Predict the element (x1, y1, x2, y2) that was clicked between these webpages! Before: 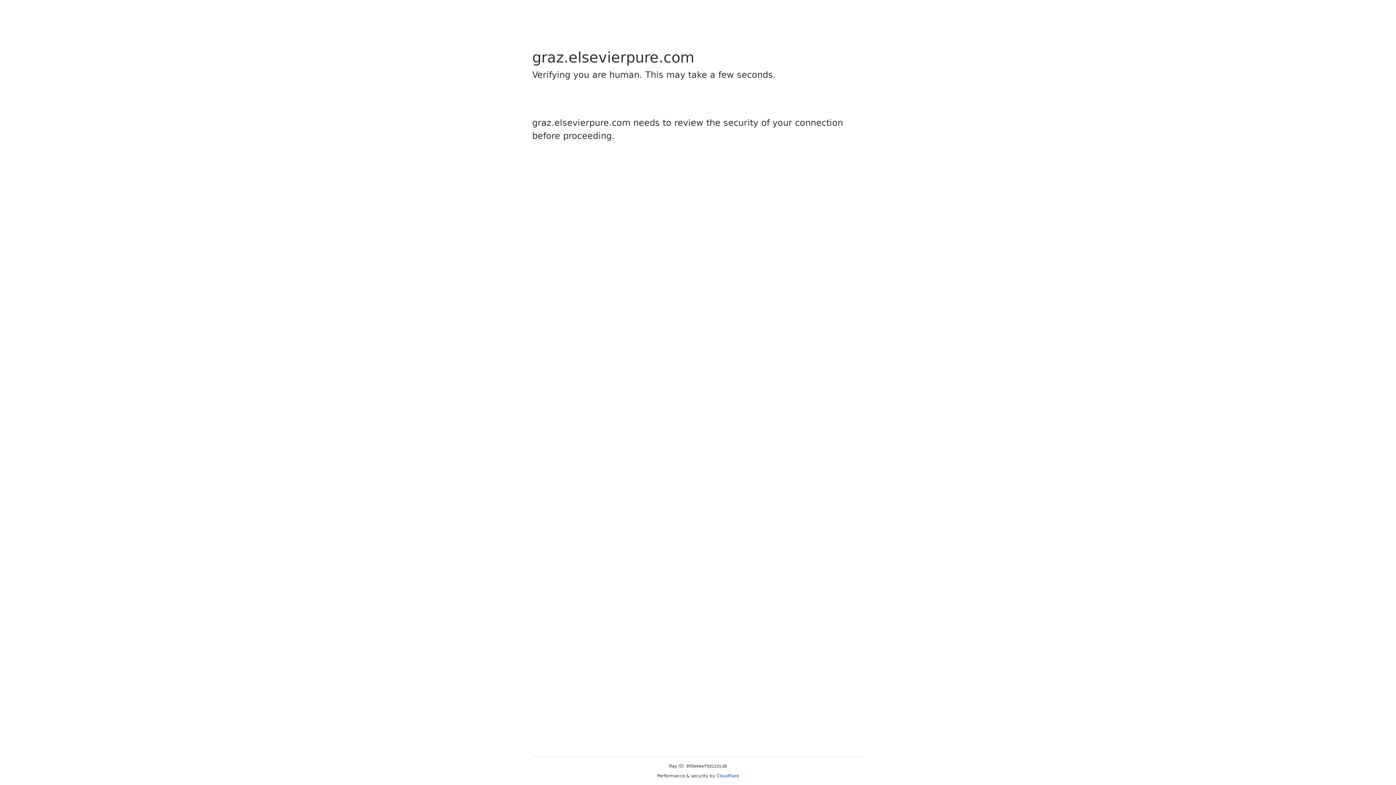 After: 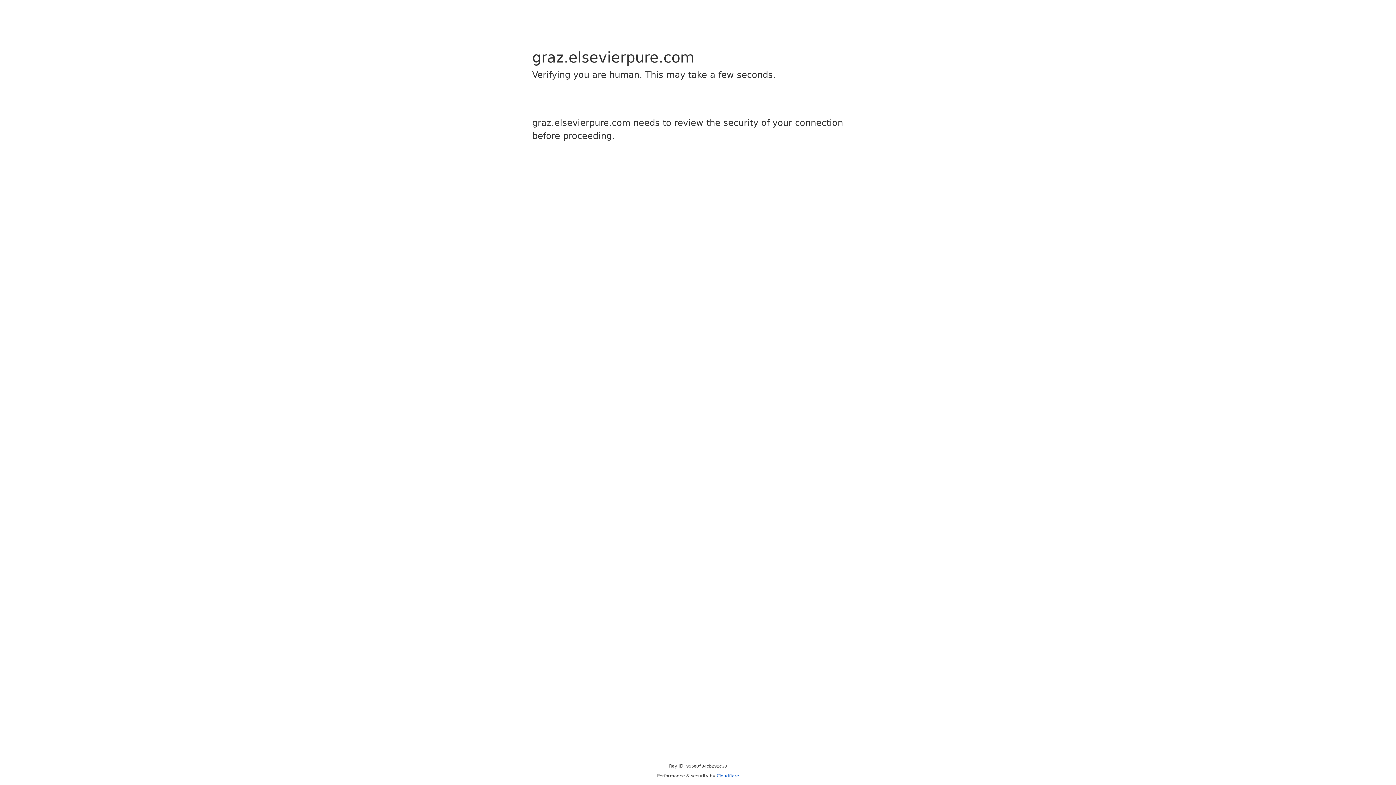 Action: bbox: (716, 773, 739, 778) label: Cloudflare